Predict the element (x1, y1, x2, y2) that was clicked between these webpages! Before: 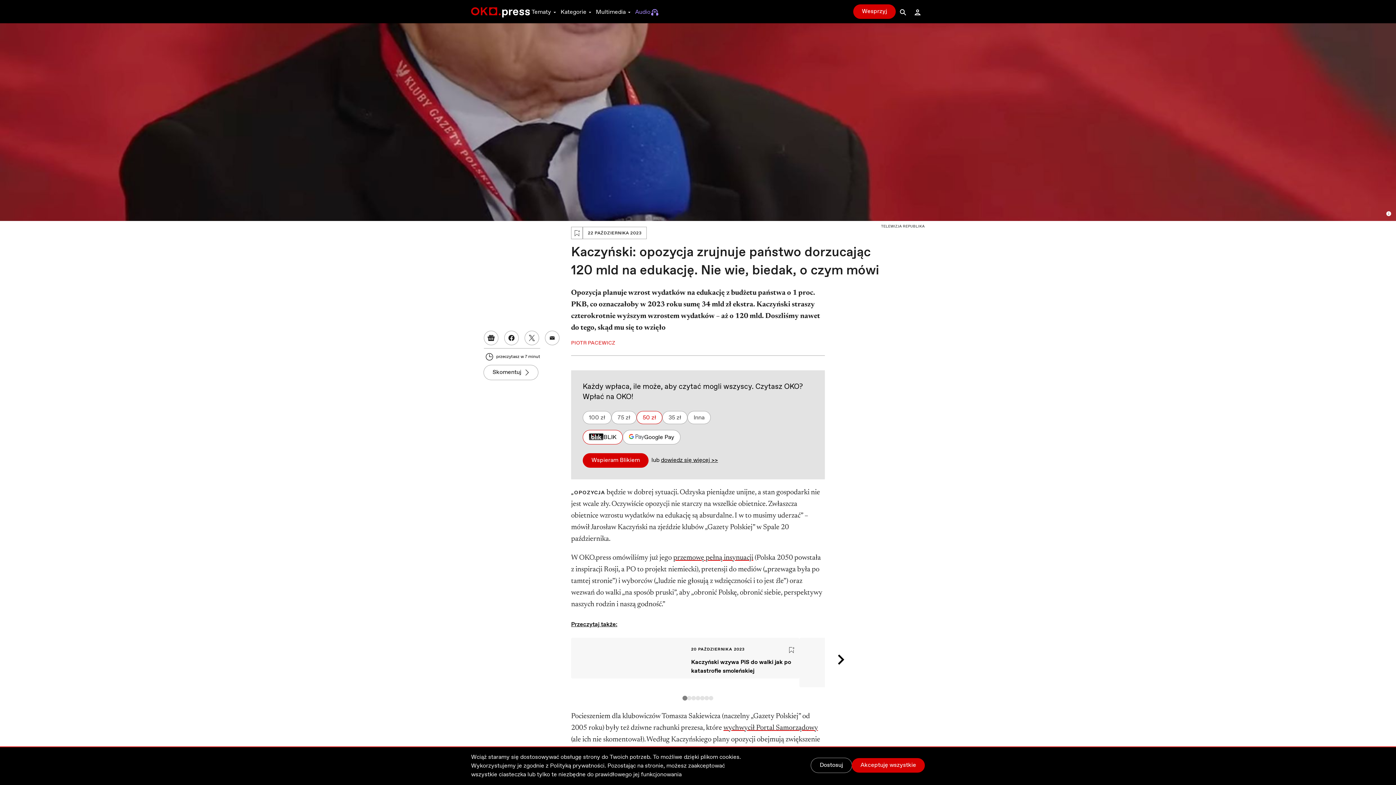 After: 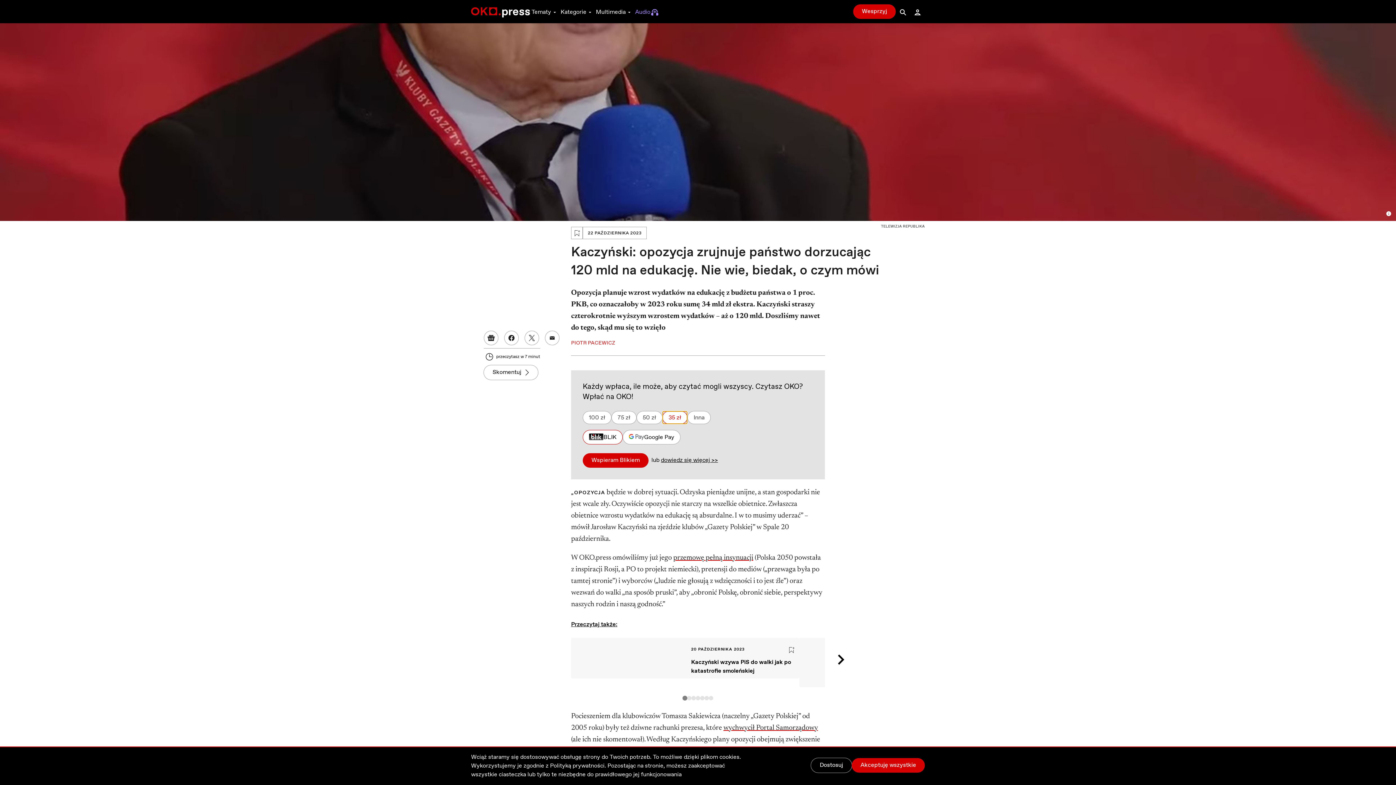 Action: label: 35 zł bbox: (662, 411, 687, 424)